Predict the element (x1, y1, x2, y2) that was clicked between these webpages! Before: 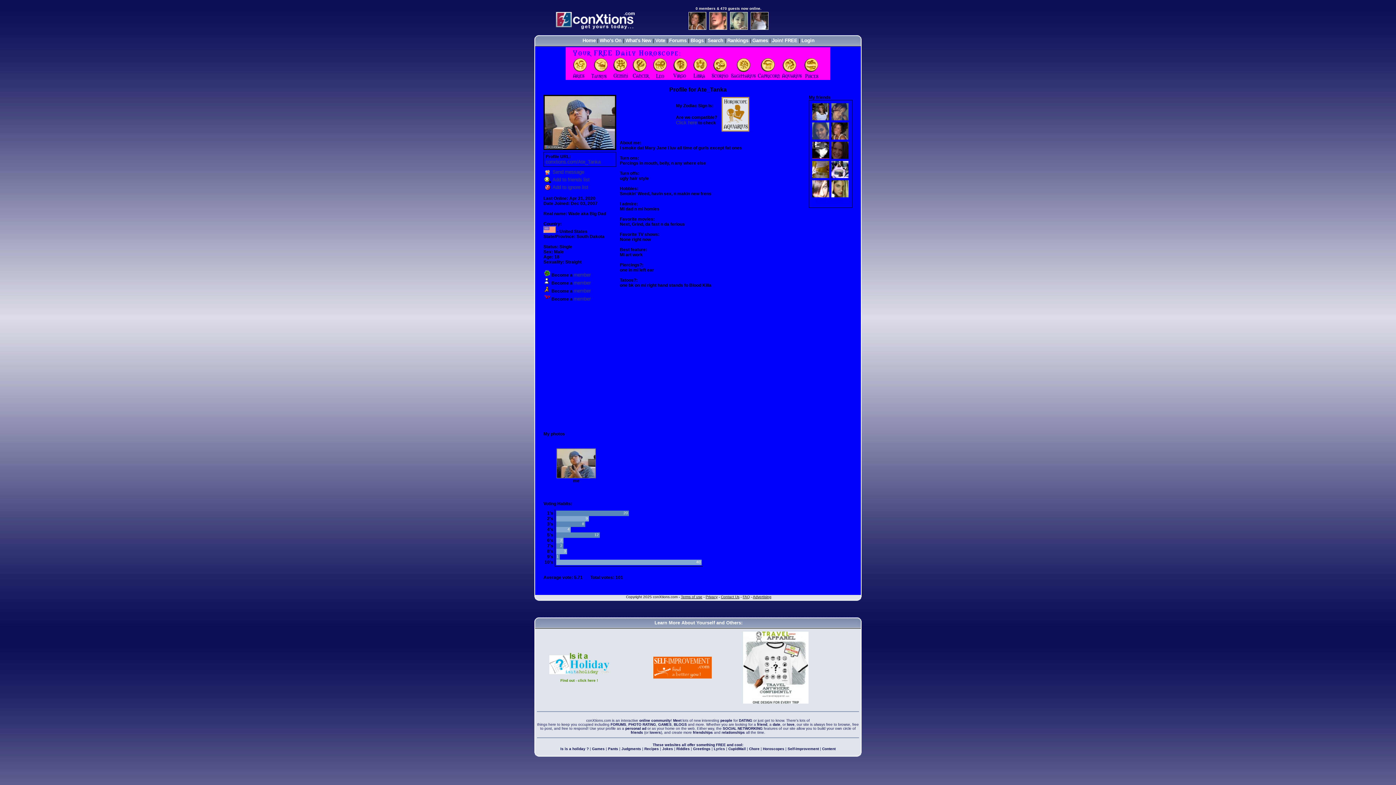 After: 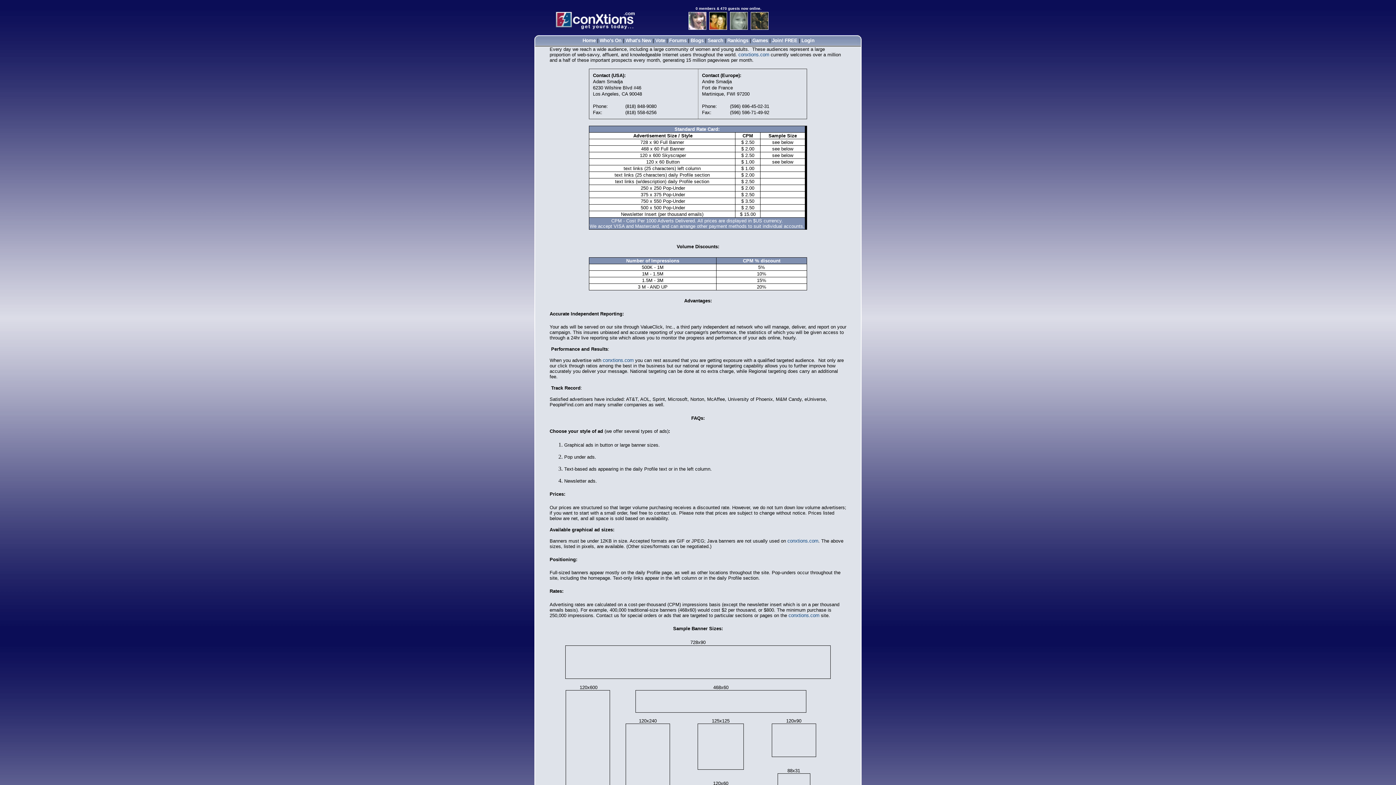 Action: bbox: (753, 595, 771, 599) label: Advertising